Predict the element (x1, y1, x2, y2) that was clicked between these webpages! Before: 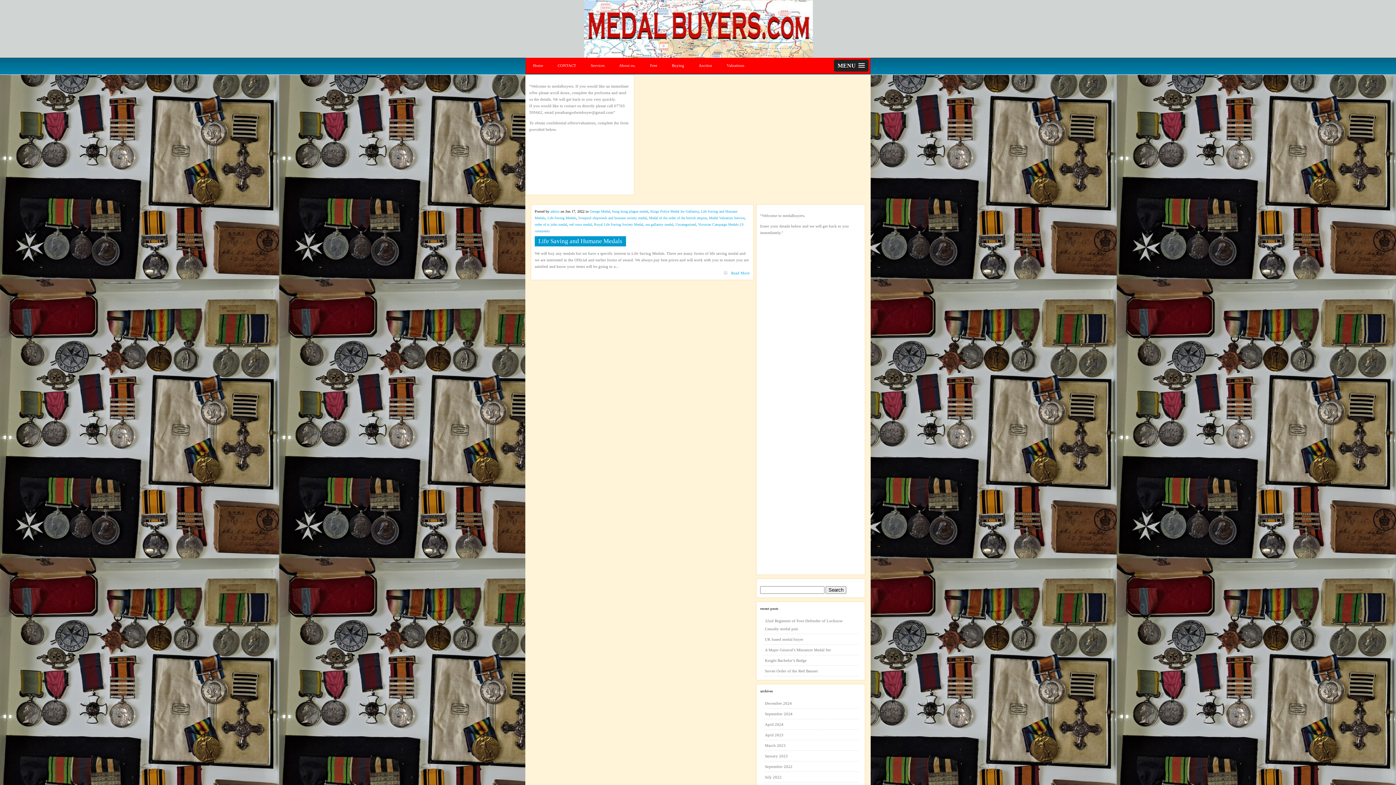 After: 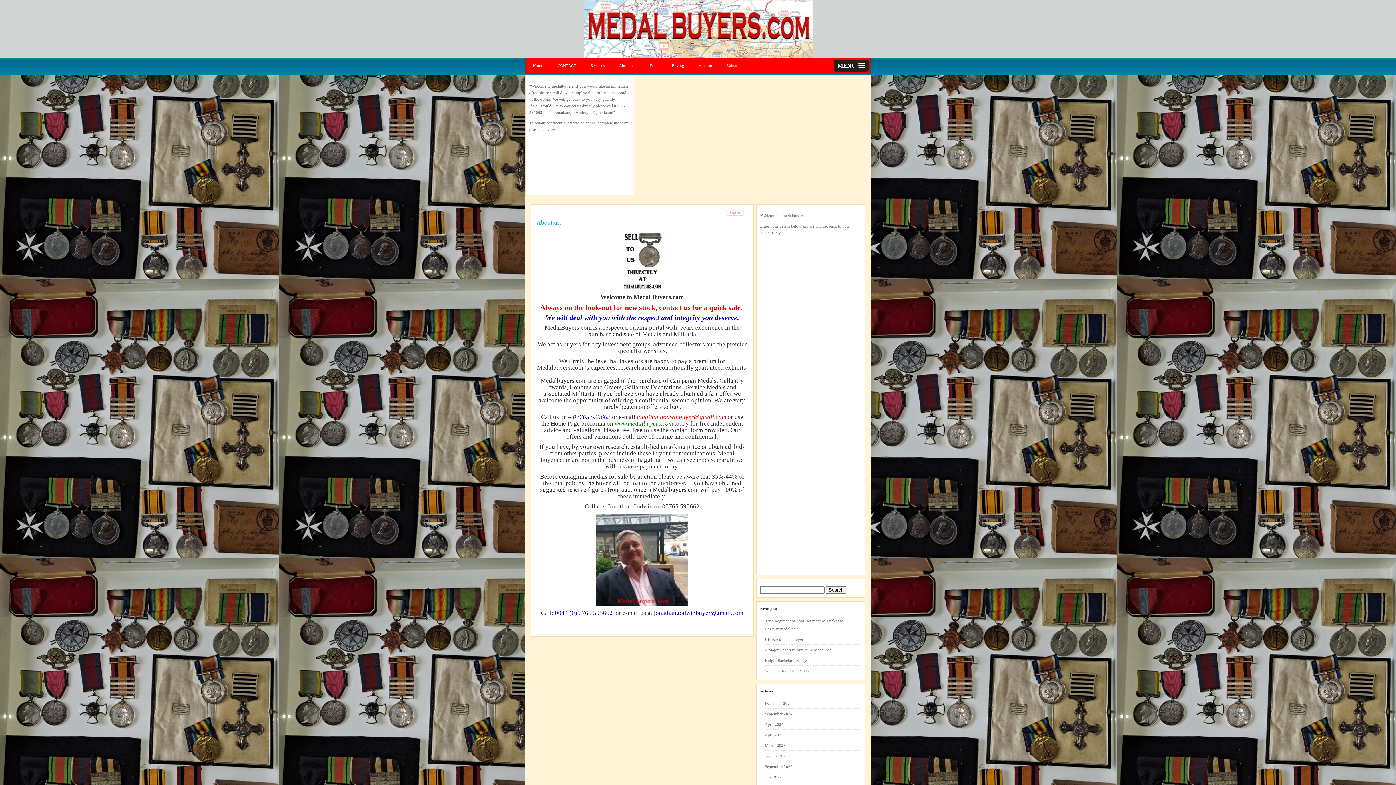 Action: bbox: (612, 57, 642, 73) label: About us.